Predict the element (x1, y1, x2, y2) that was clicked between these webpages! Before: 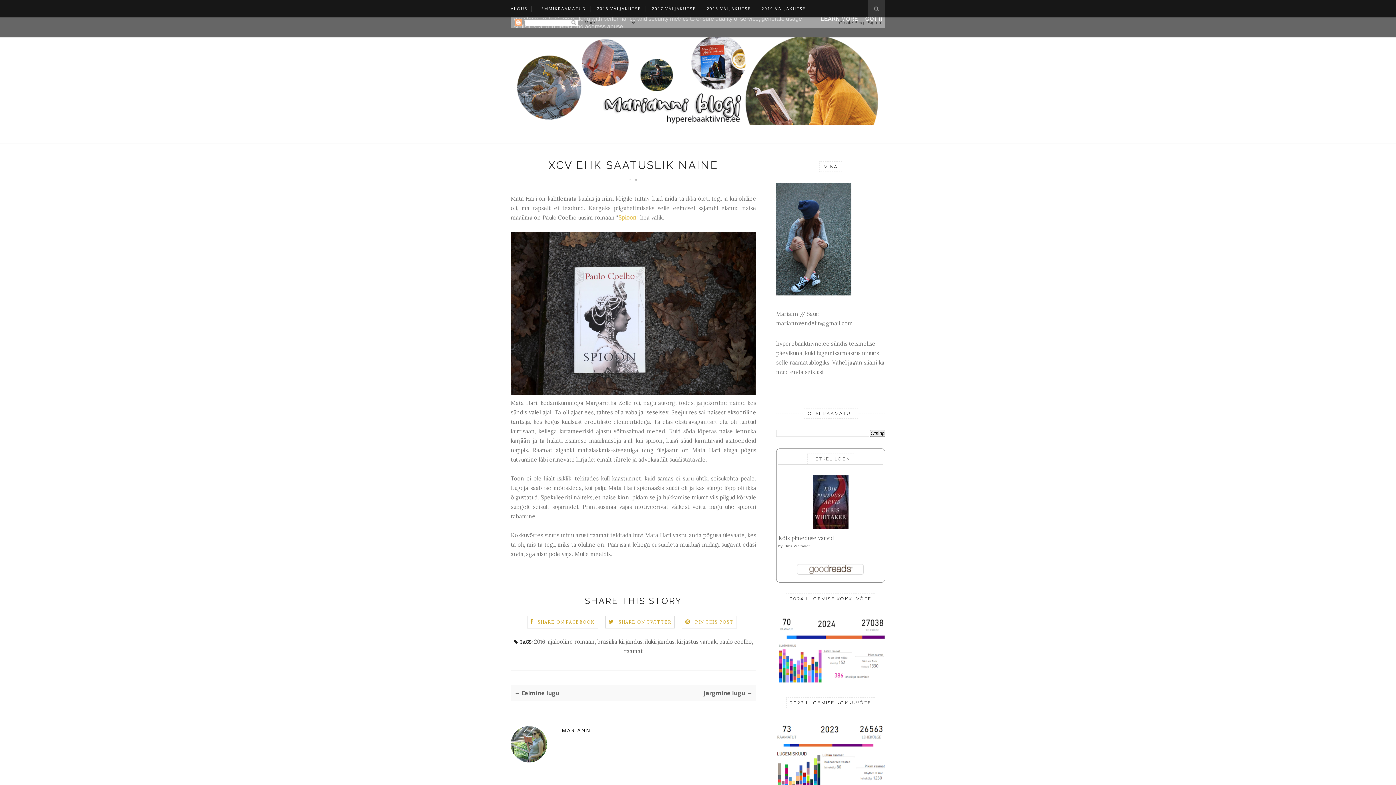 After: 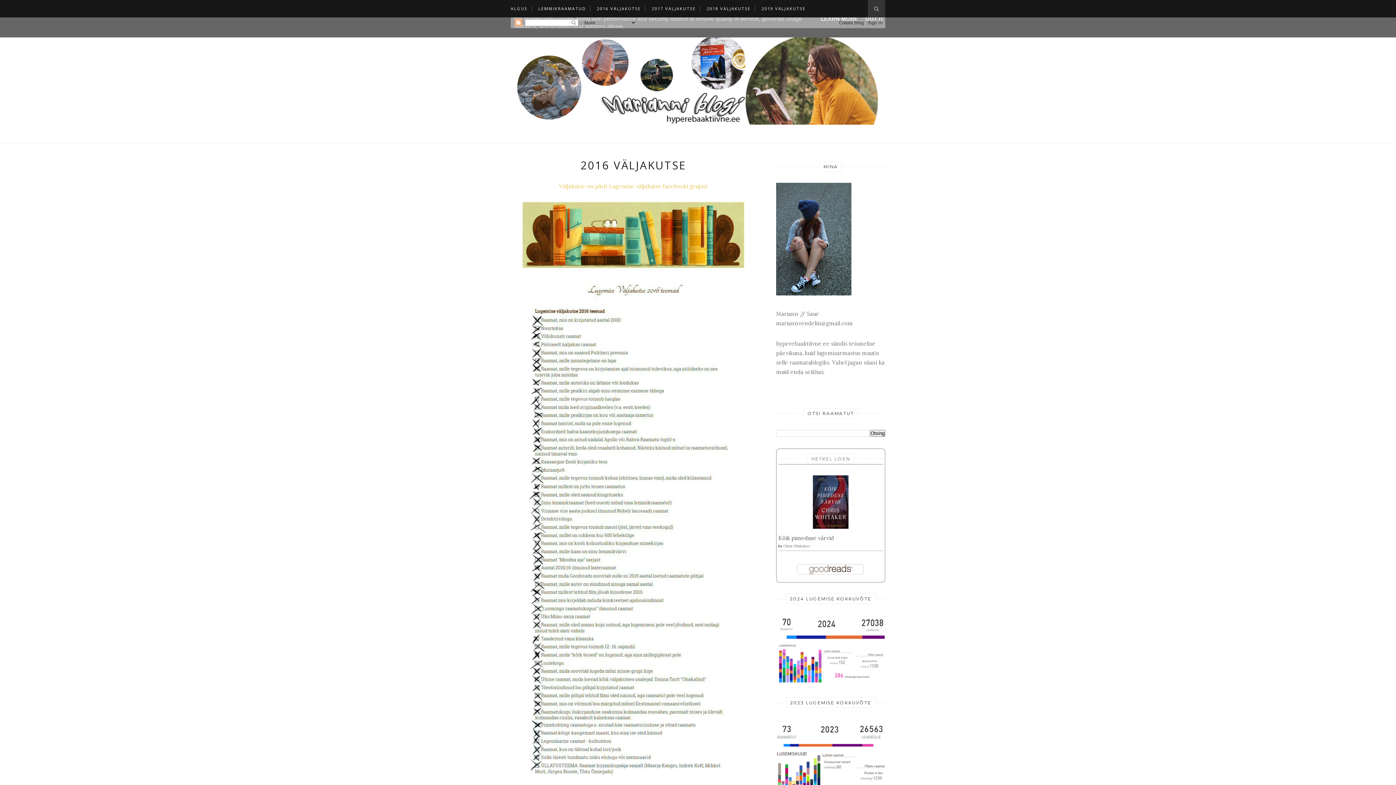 Action: label: 2016 VÄLJAKUTSE bbox: (597, 0, 641, 17)